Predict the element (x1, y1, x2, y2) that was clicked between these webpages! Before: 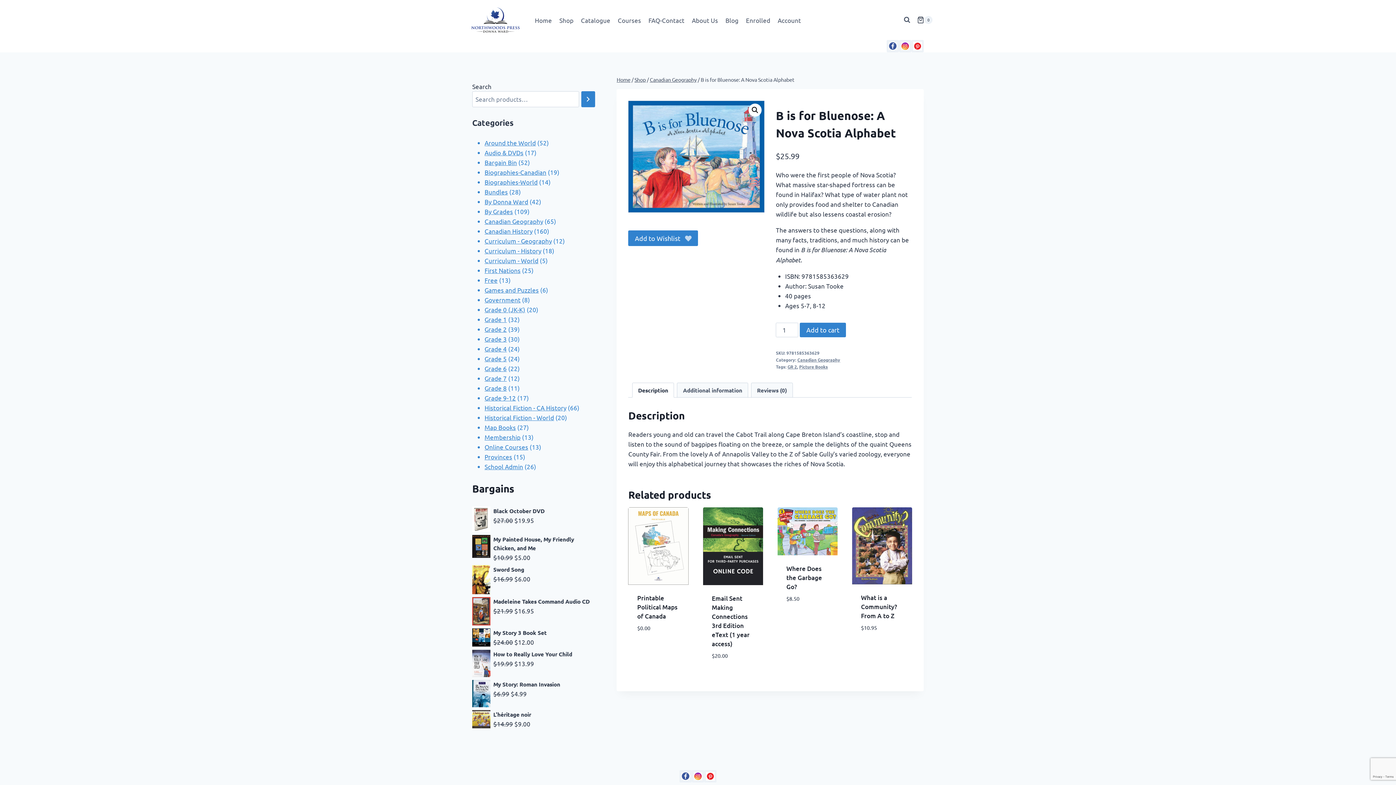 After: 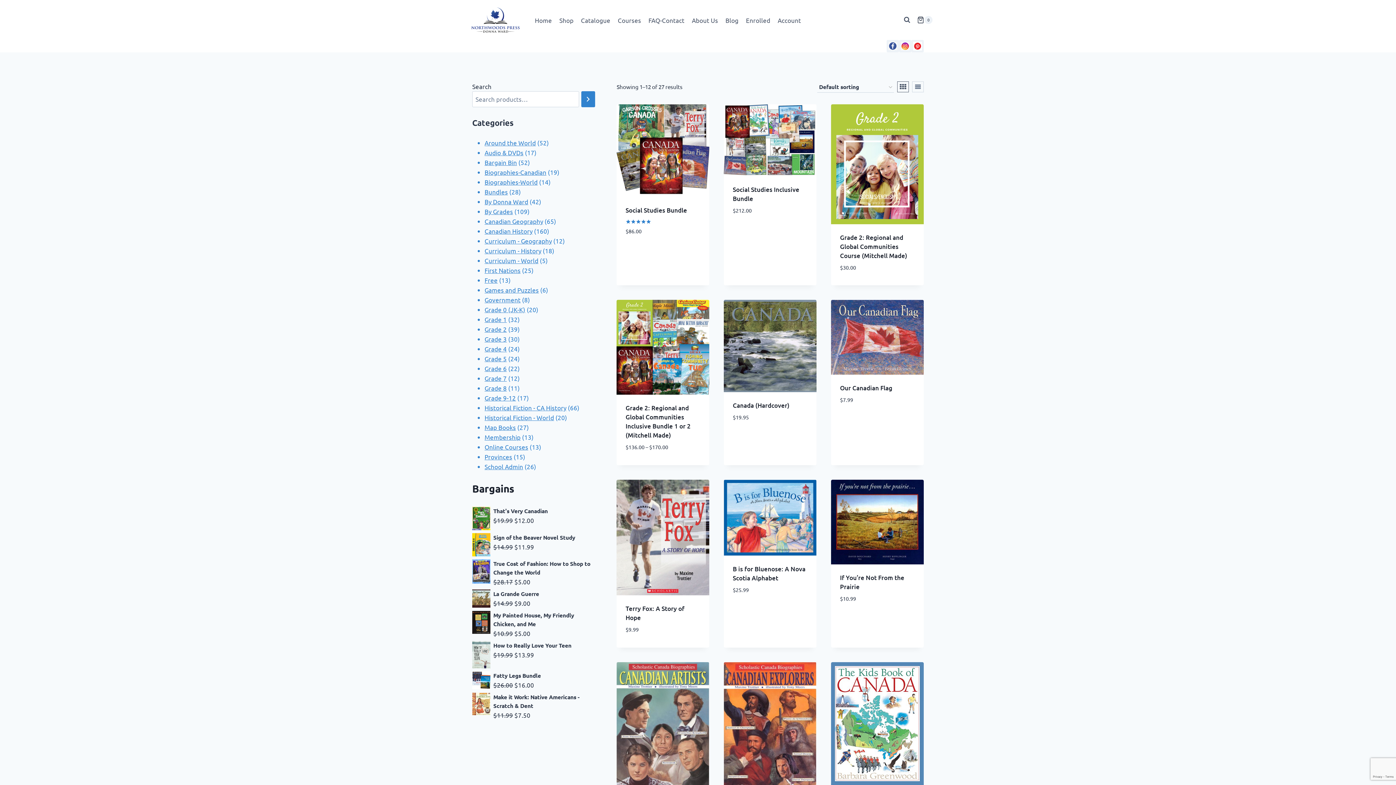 Action: label: GR 2 bbox: (787, 363, 797, 369)